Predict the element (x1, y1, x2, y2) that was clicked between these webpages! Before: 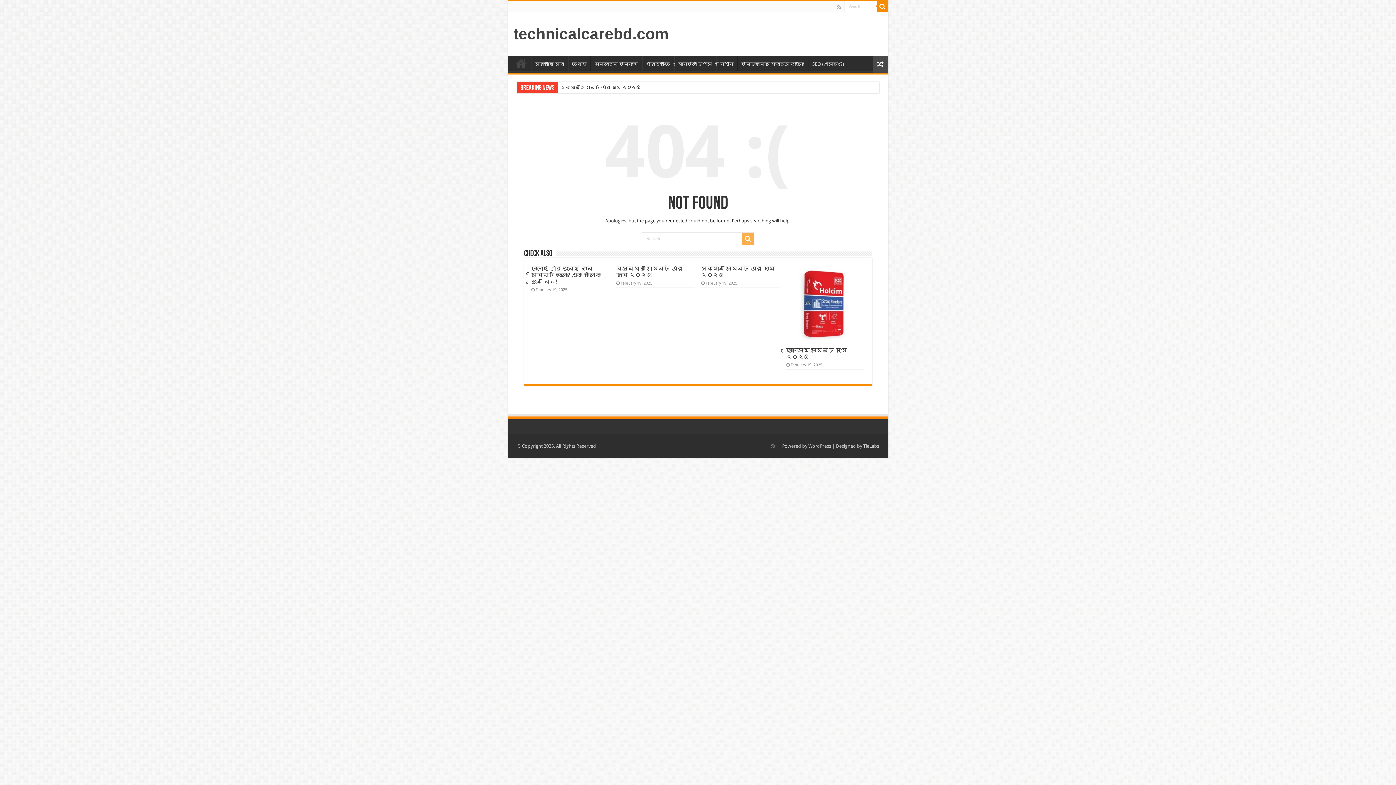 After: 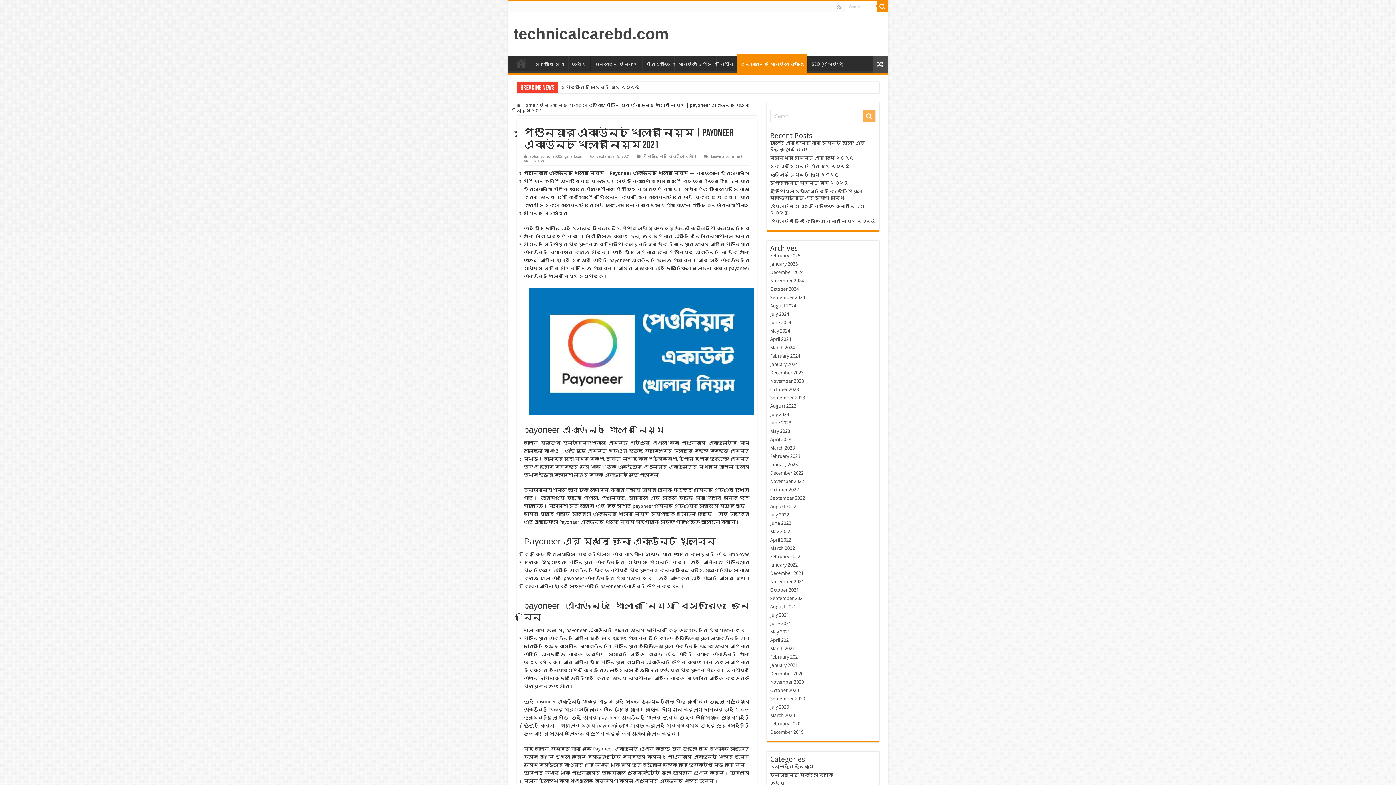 Action: bbox: (872, 55, 888, 72)